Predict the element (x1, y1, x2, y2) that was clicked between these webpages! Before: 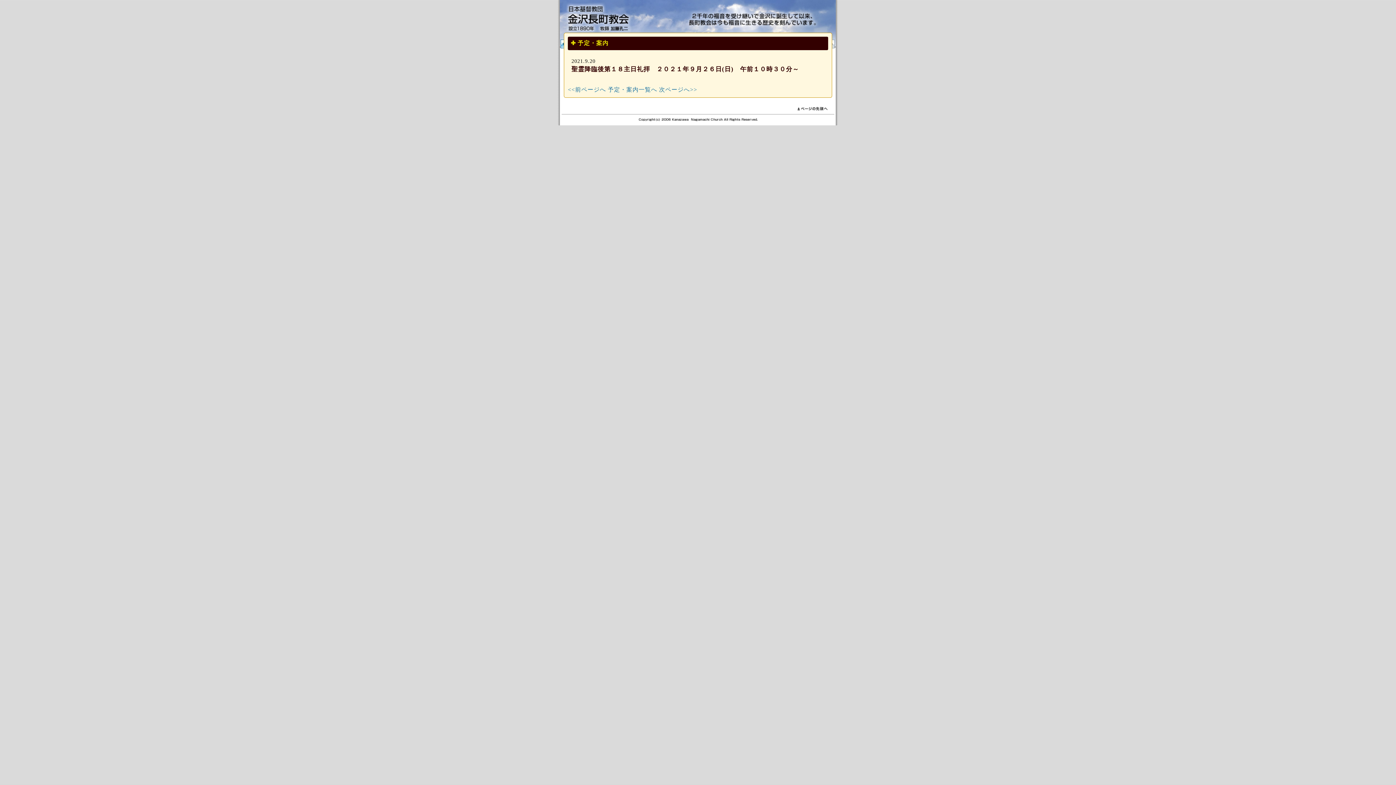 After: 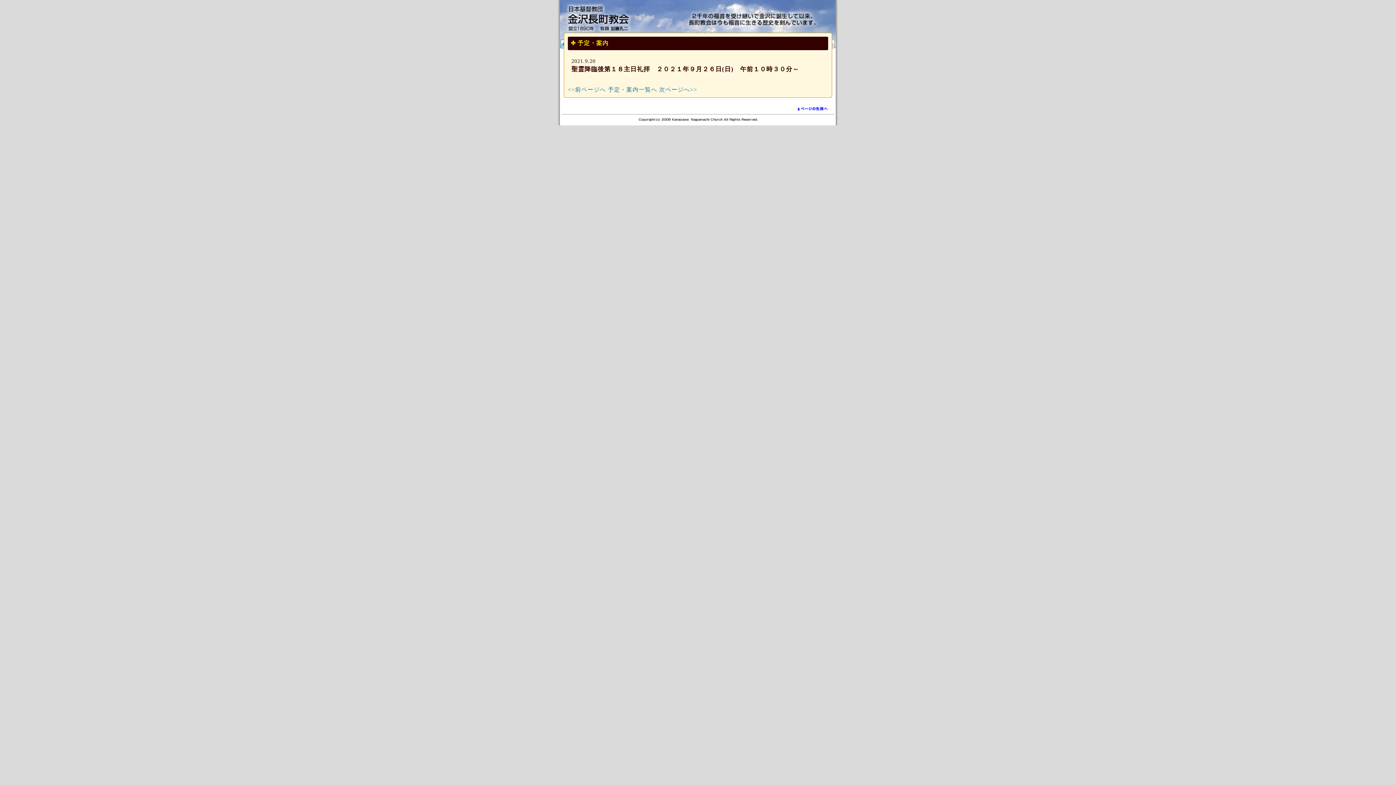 Action: bbox: (797, 105, 831, 112)